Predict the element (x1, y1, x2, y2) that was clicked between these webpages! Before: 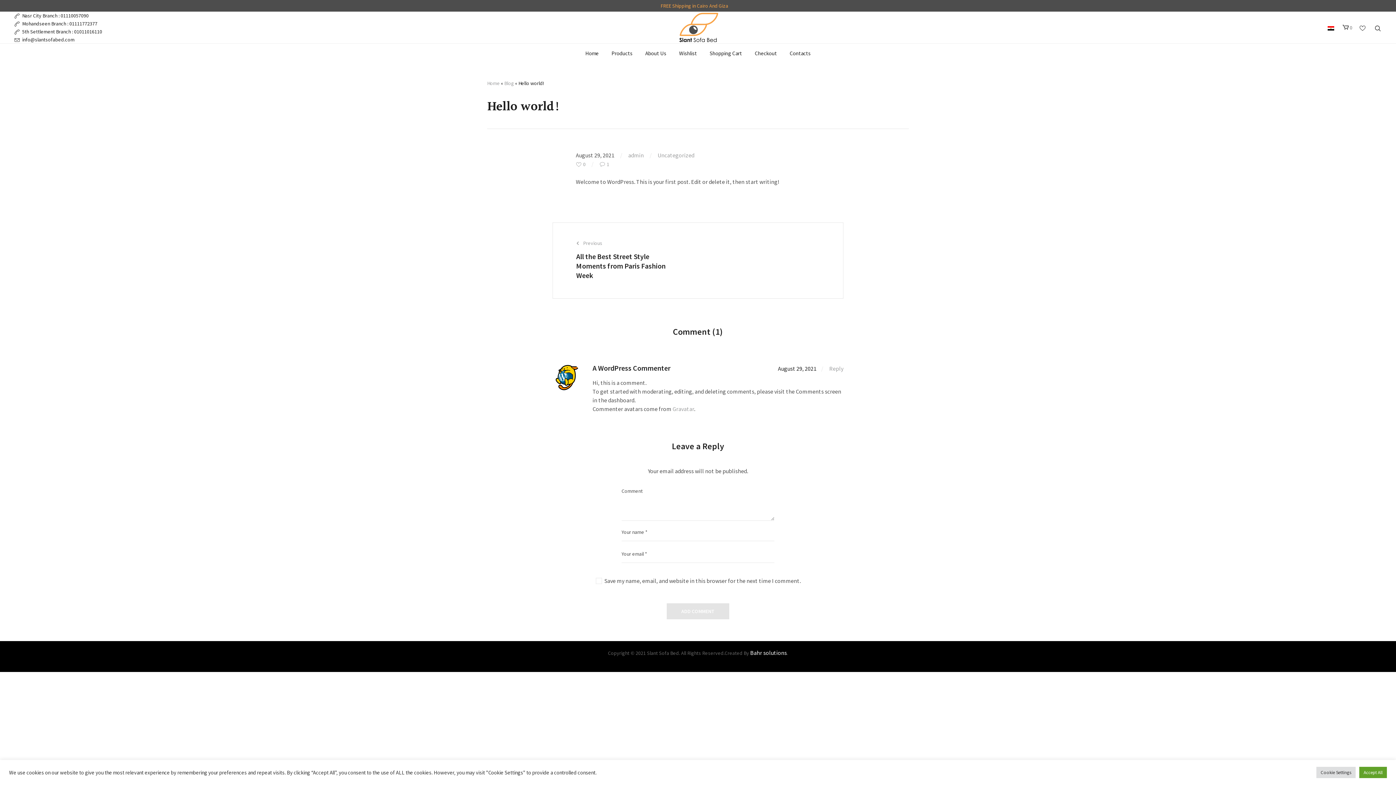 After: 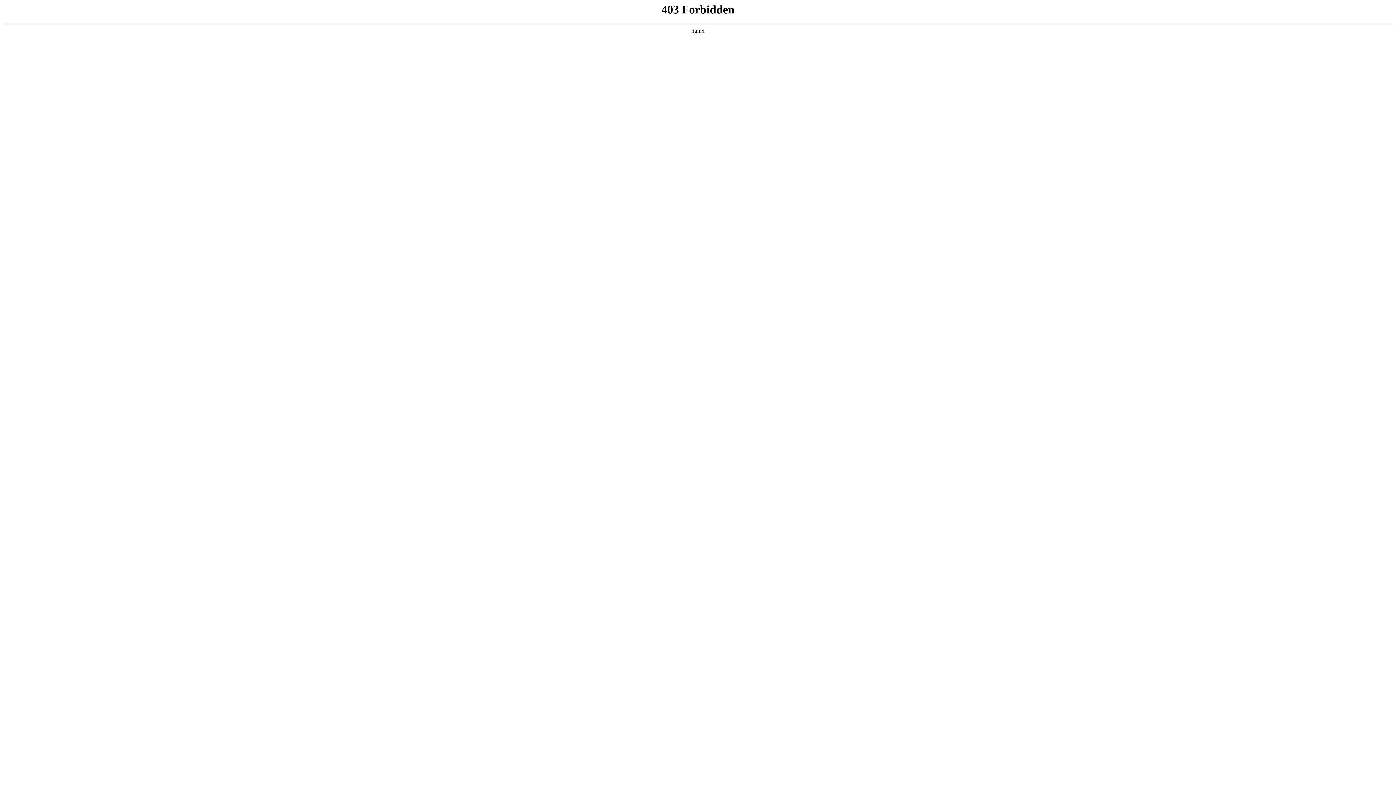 Action: label: A WordPress Commenter bbox: (592, 363, 670, 372)